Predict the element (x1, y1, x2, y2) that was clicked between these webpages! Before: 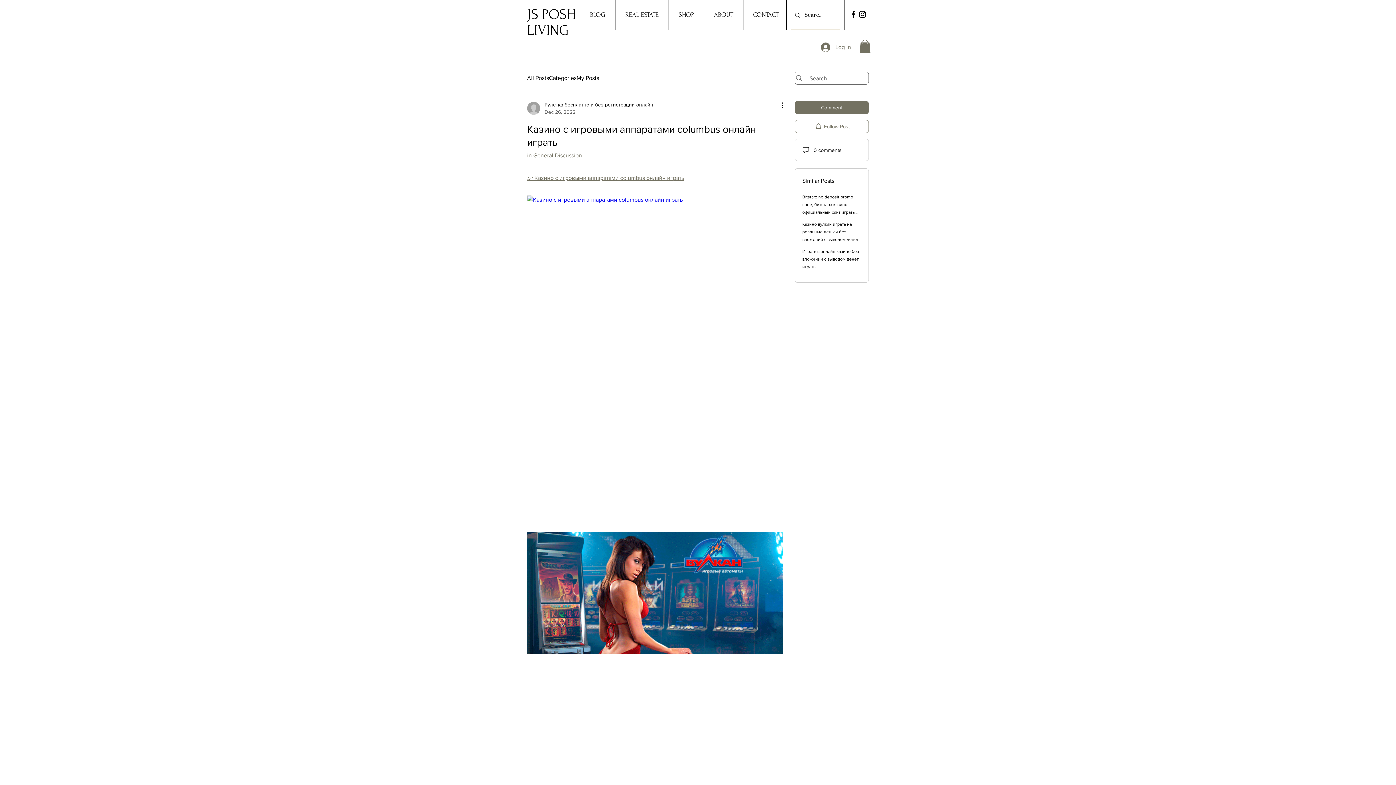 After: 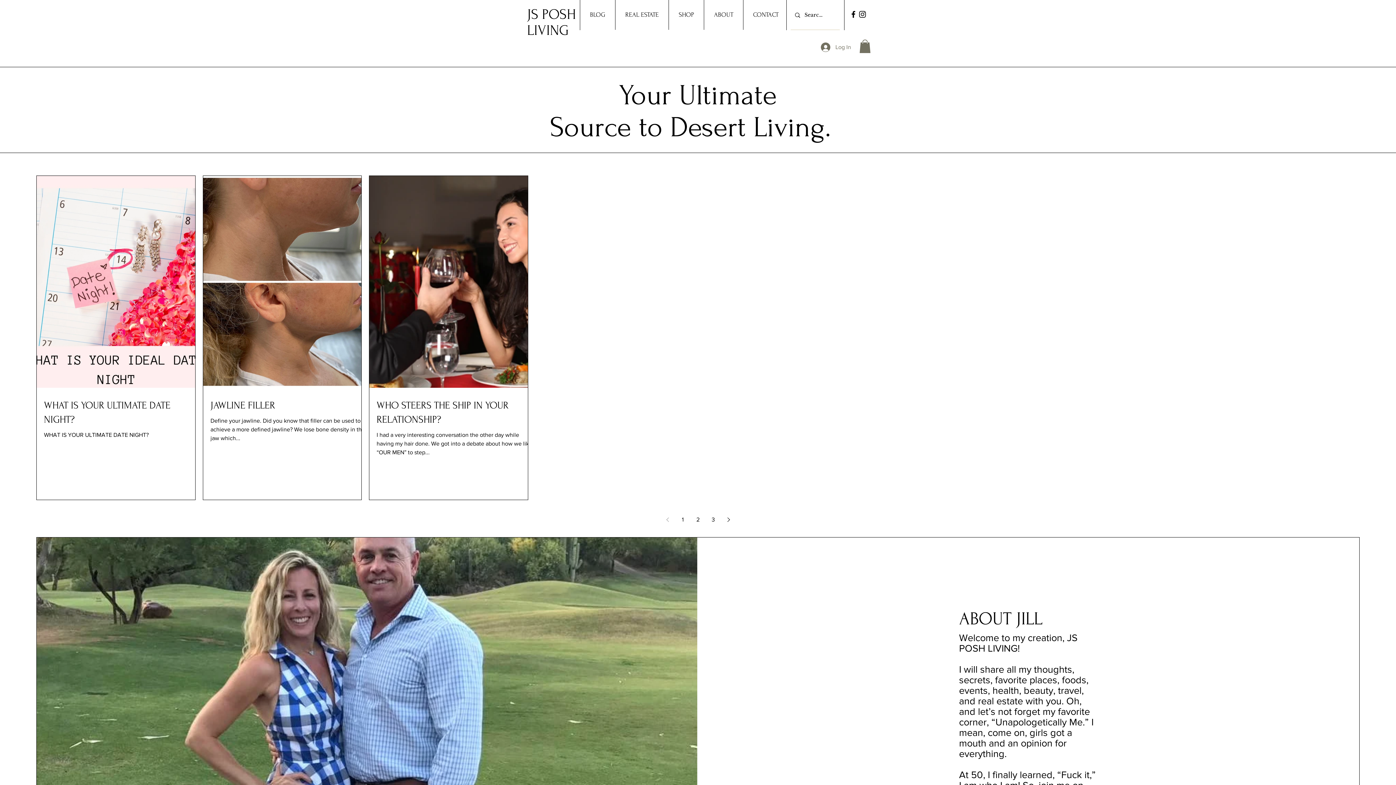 Action: label: BLOG bbox: (580, 0, 615, 29)